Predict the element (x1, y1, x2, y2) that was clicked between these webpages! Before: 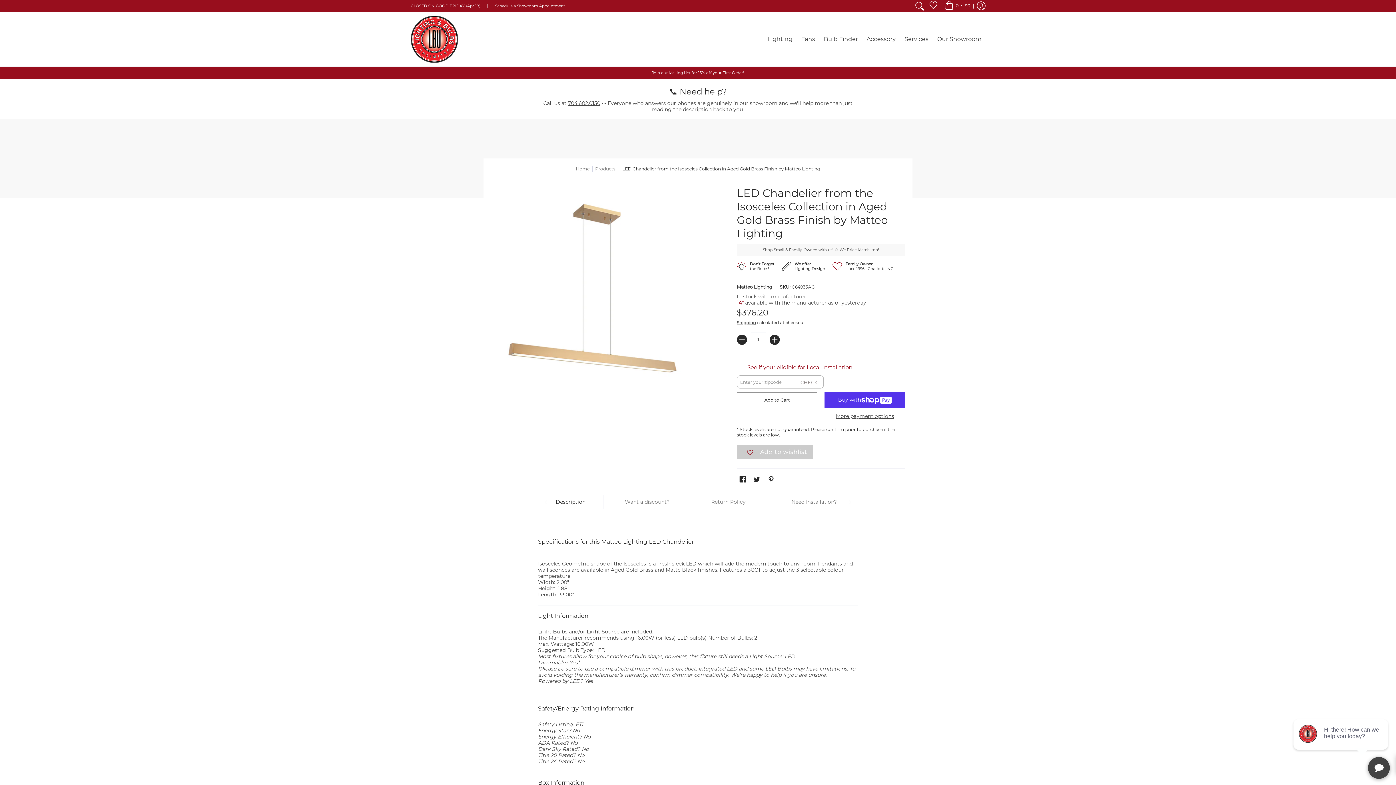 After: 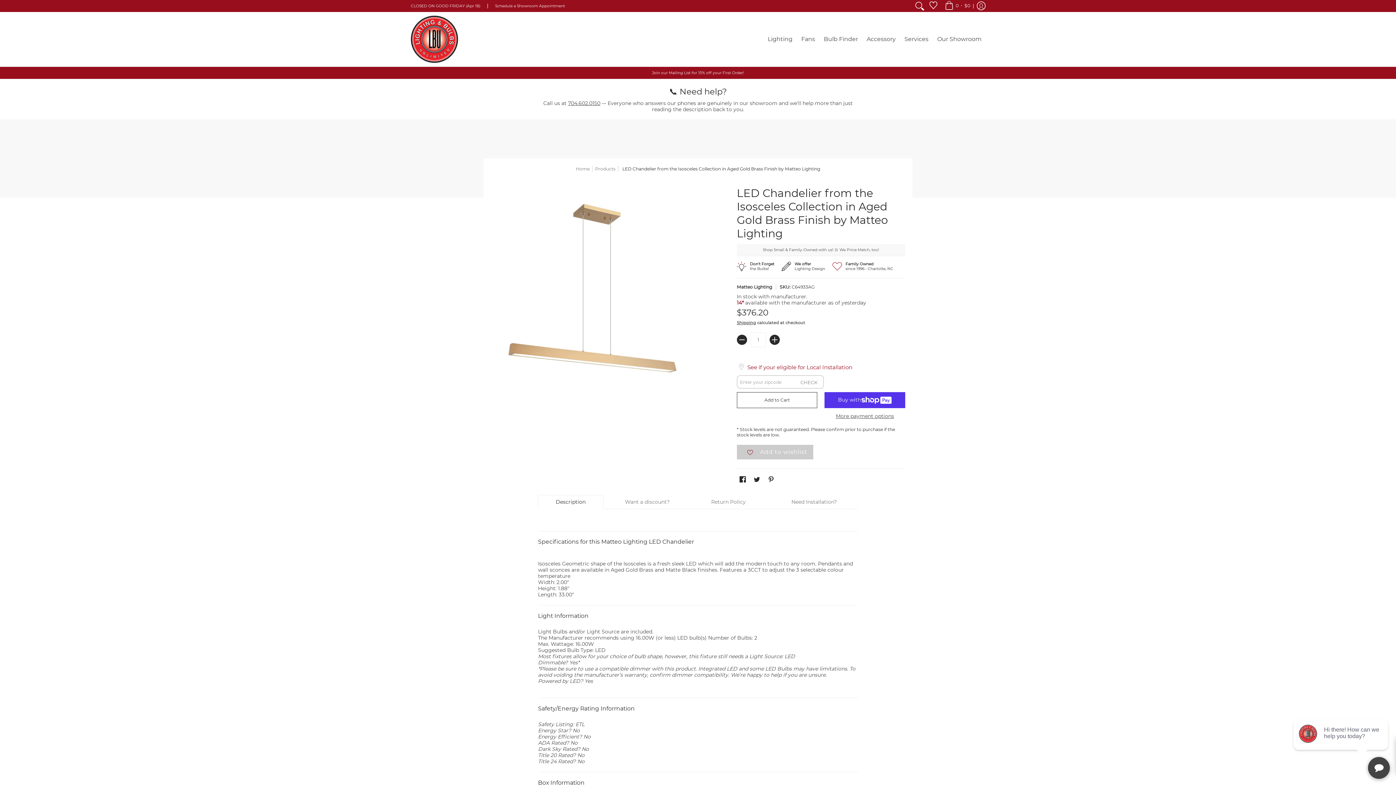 Action: bbox: (737, 405, 813, 423) label: Add to wishlist